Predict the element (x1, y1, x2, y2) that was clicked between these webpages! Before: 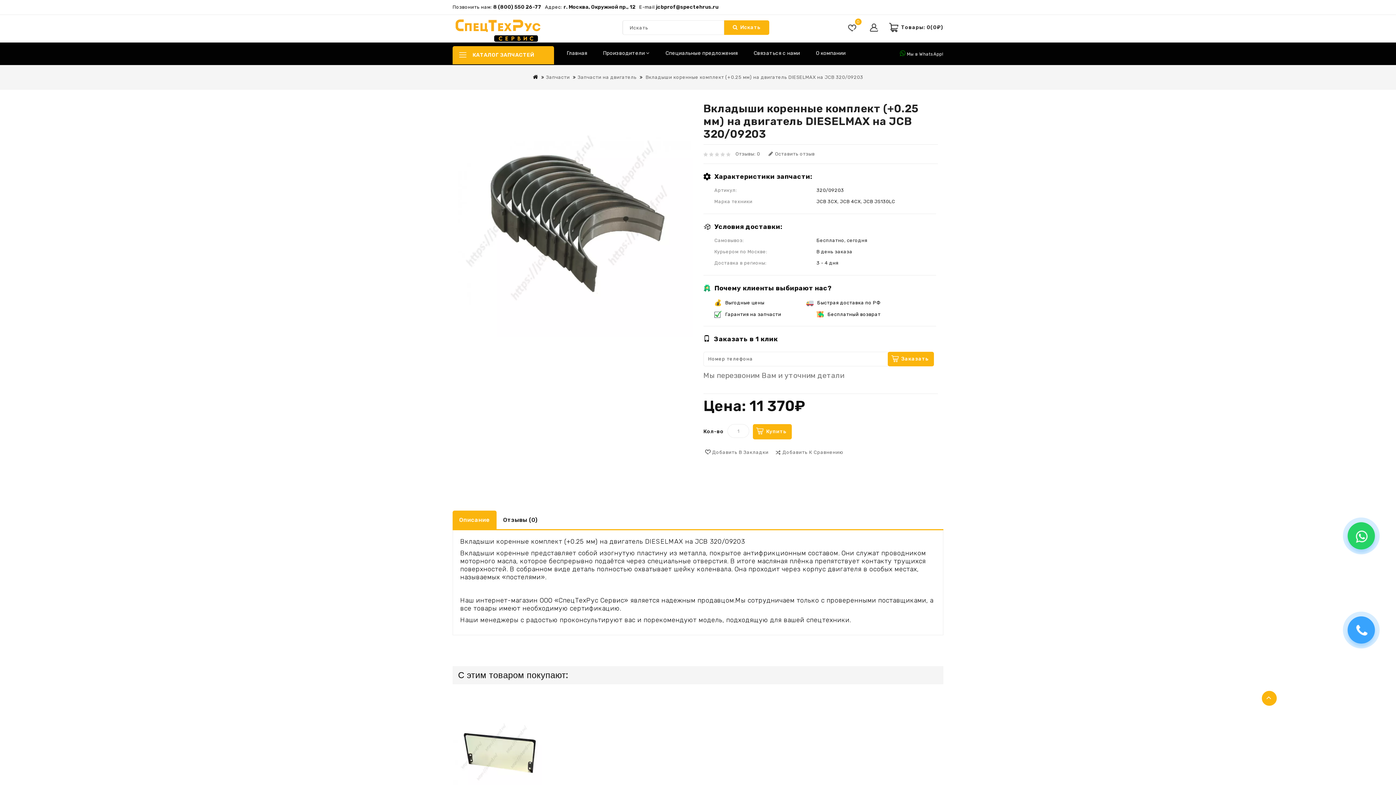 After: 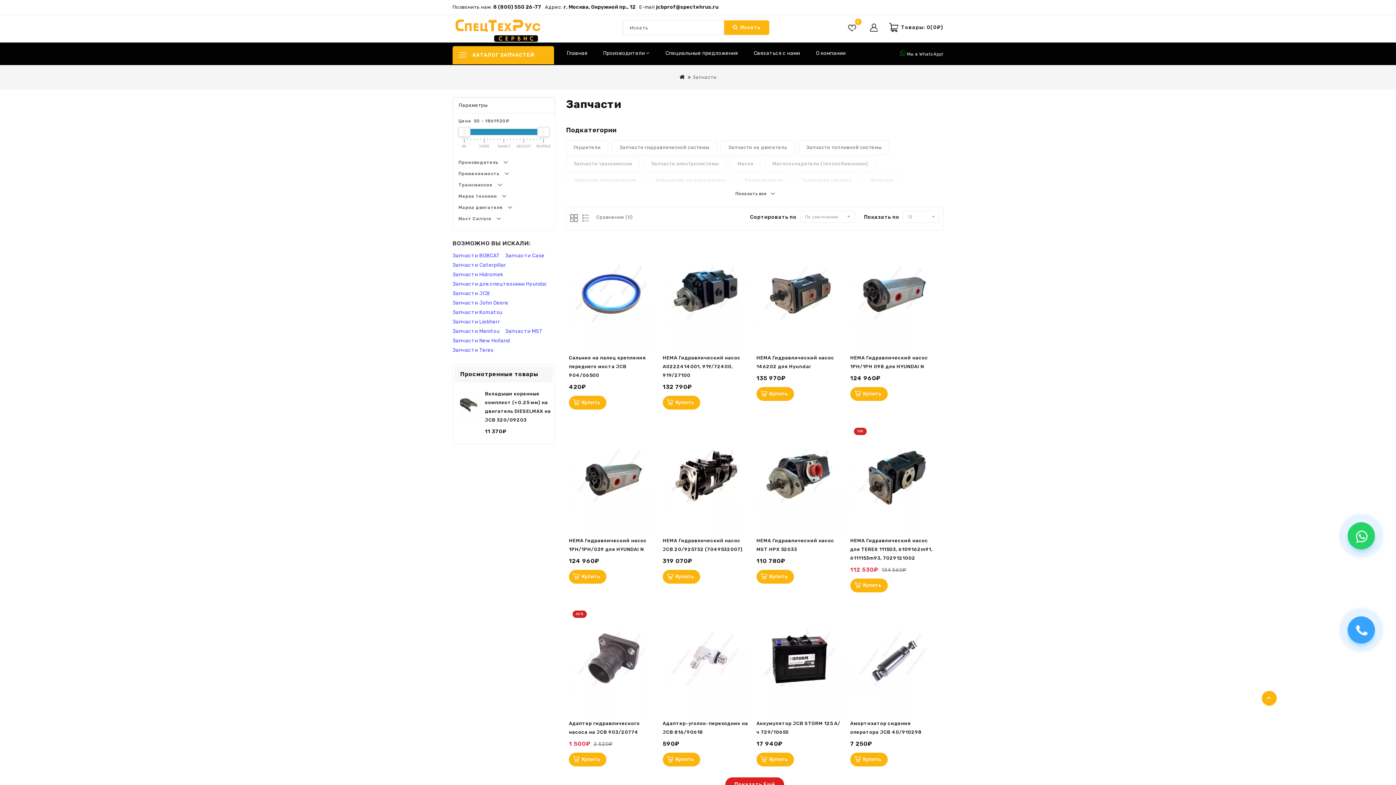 Action: bbox: (546, 74, 569, 80) label: Запчасти